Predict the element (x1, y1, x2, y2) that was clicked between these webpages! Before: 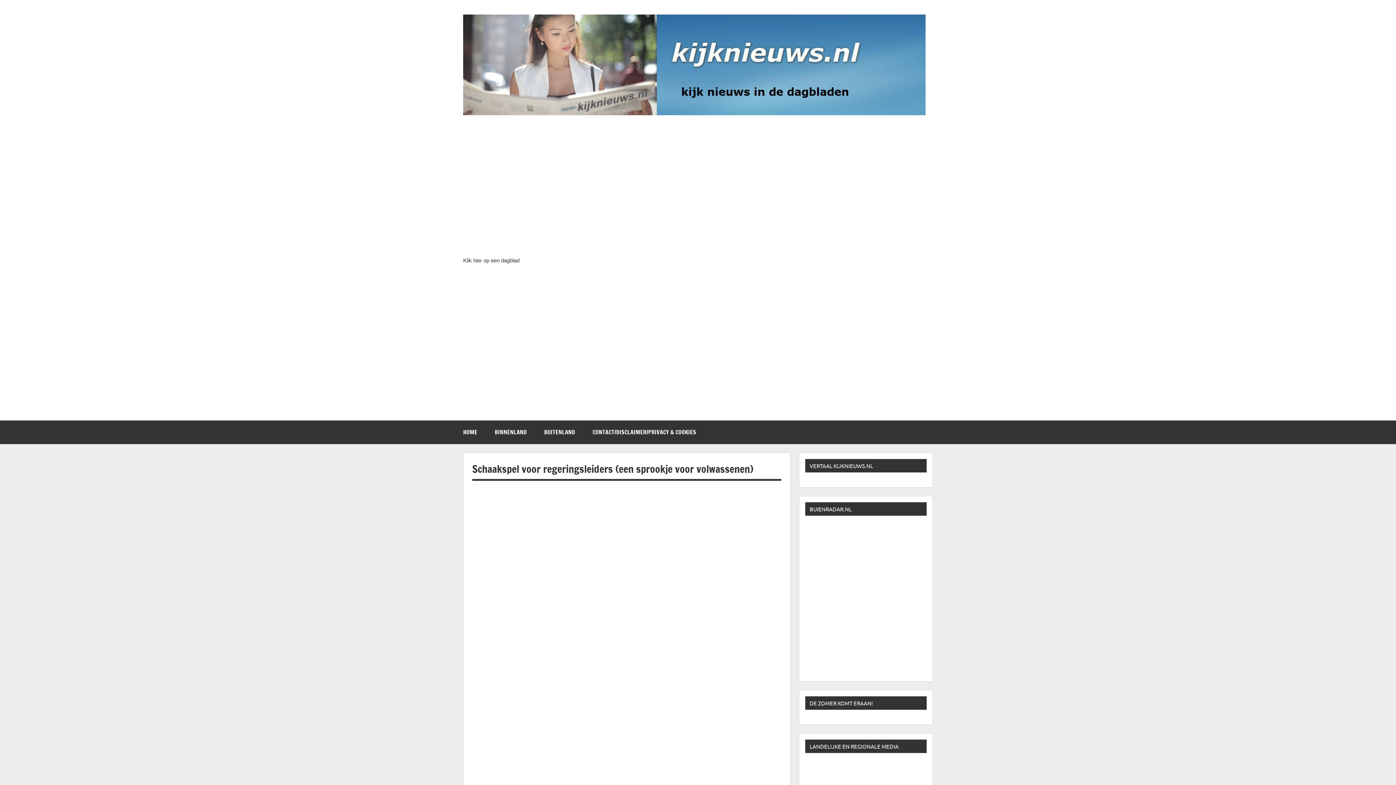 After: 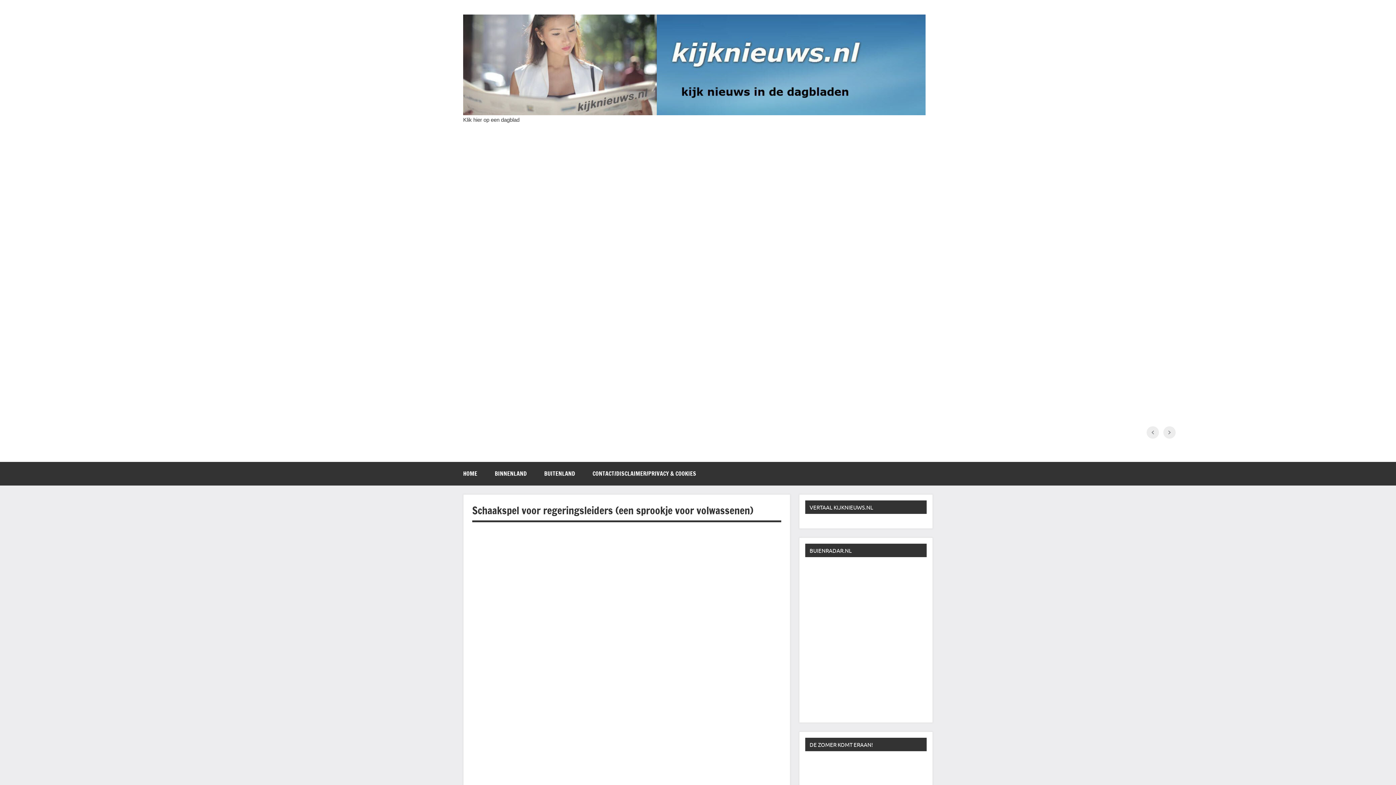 Action: bbox: (808, 764, 809, 770)